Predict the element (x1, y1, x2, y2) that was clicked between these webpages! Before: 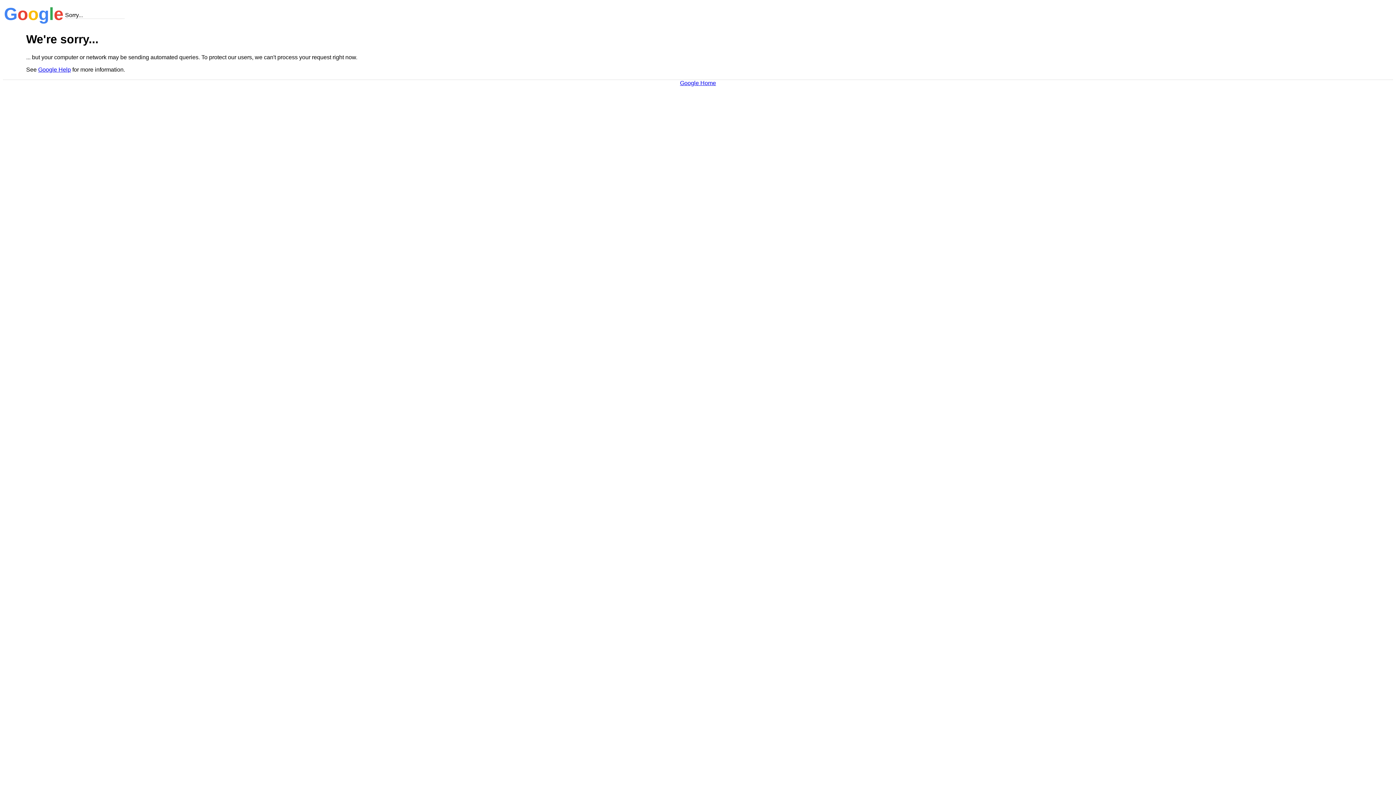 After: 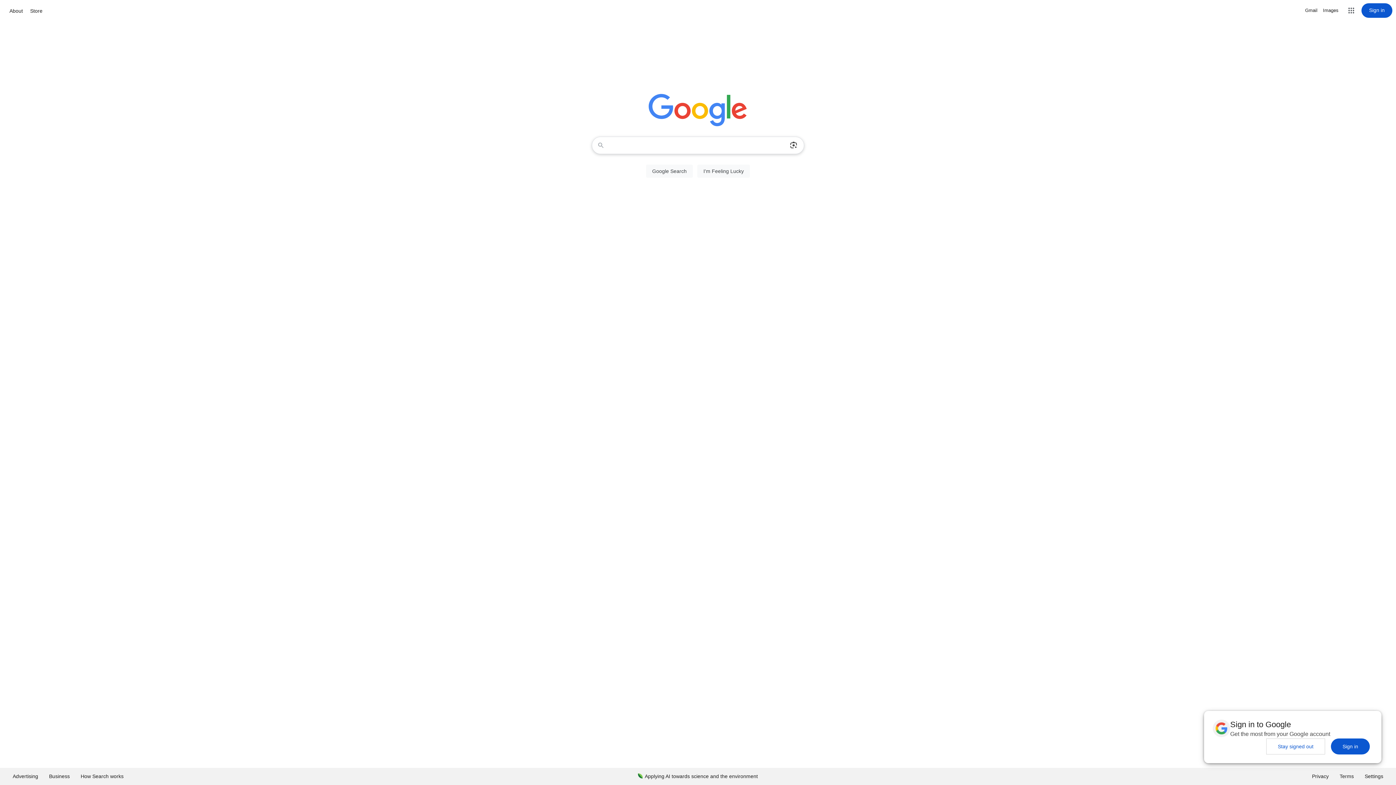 Action: bbox: (680, 79, 716, 86) label: Google Home